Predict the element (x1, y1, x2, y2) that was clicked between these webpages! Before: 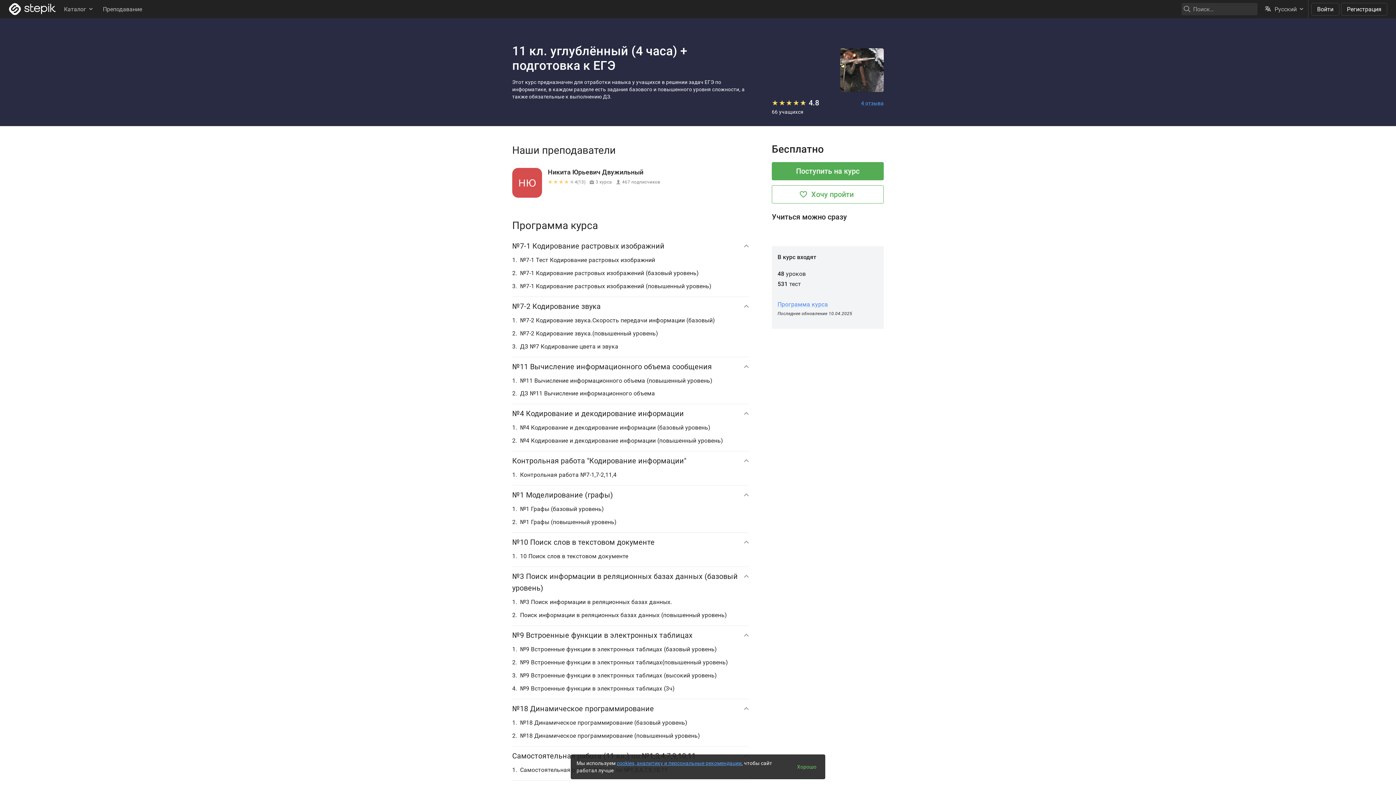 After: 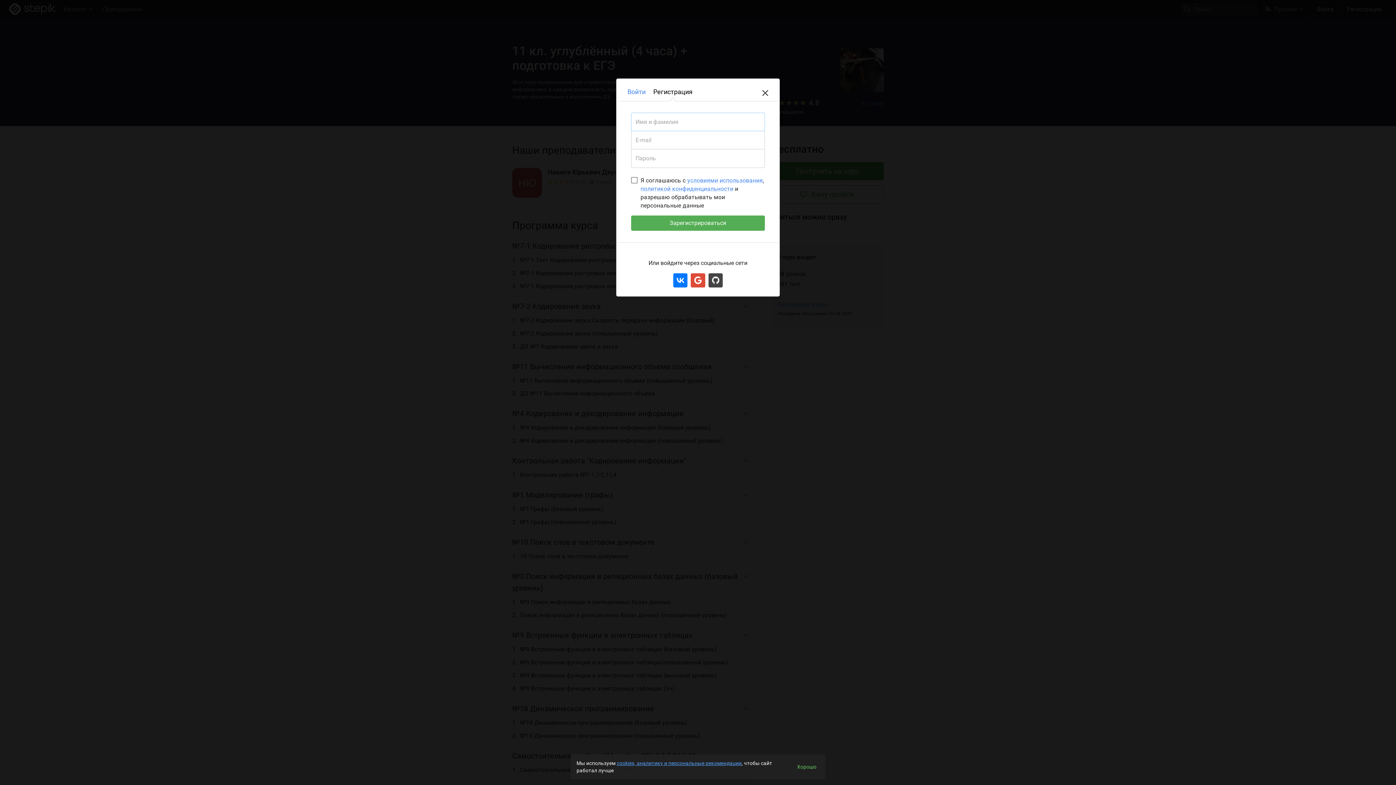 Action: label: Регистрация bbox: (1341, 2, 1387, 15)